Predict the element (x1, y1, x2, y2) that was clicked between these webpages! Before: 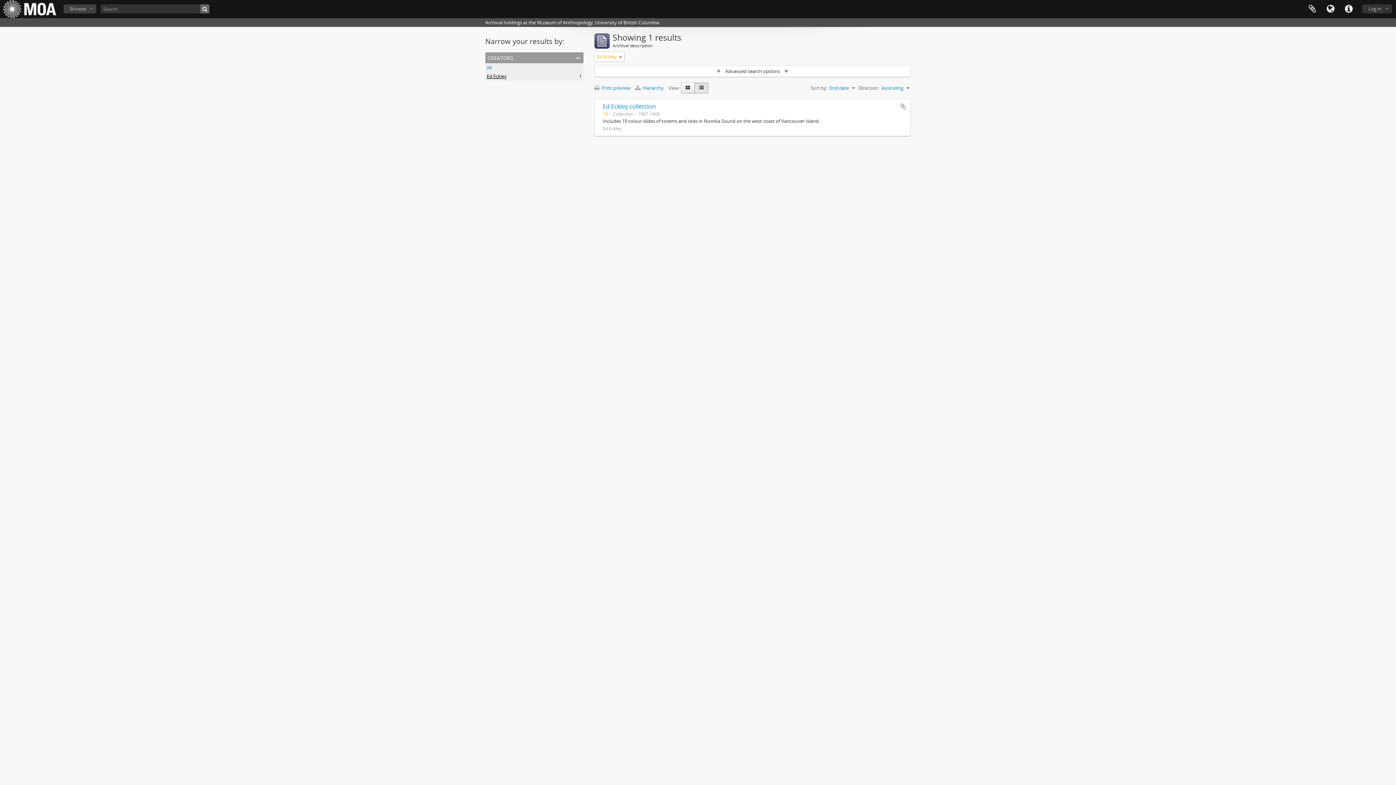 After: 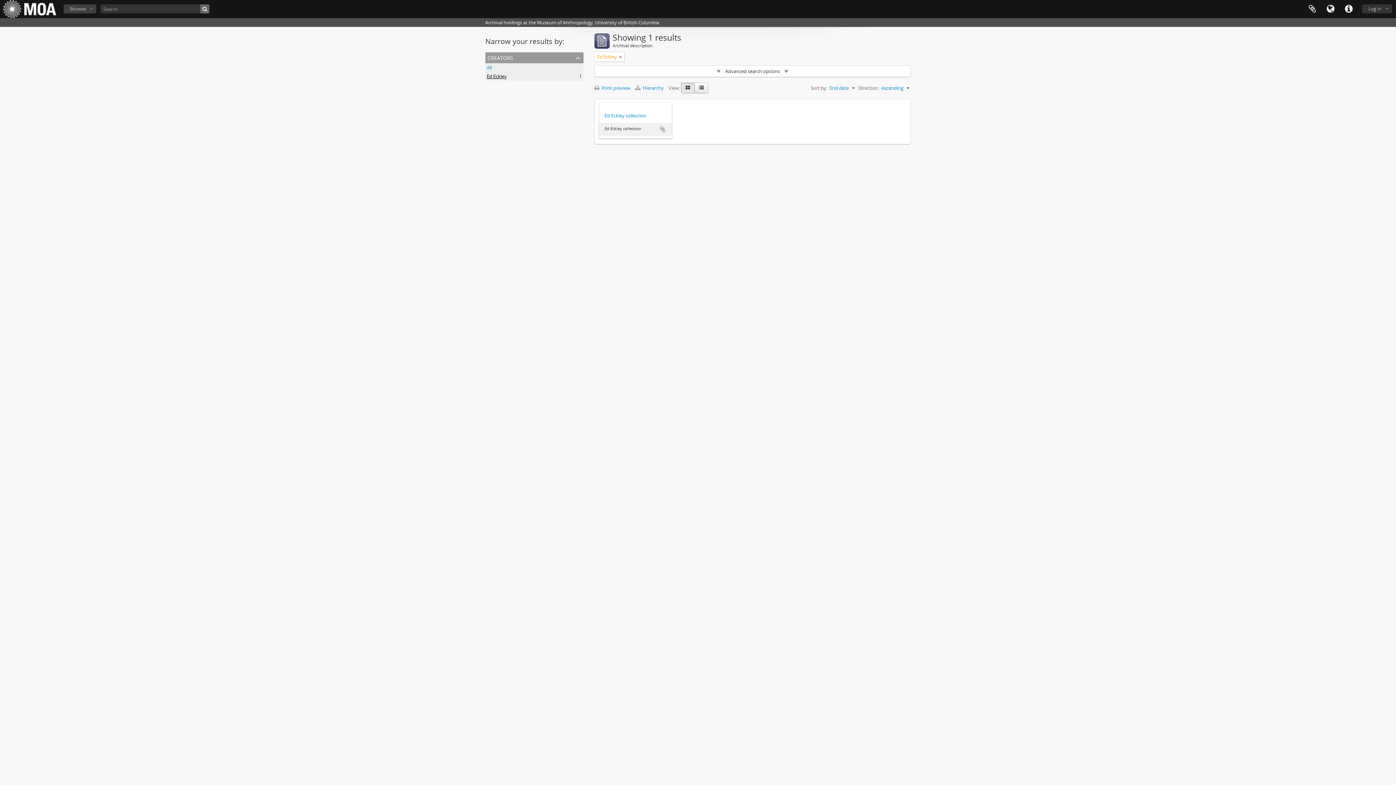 Action: bbox: (681, 82, 694, 93) label: Card view